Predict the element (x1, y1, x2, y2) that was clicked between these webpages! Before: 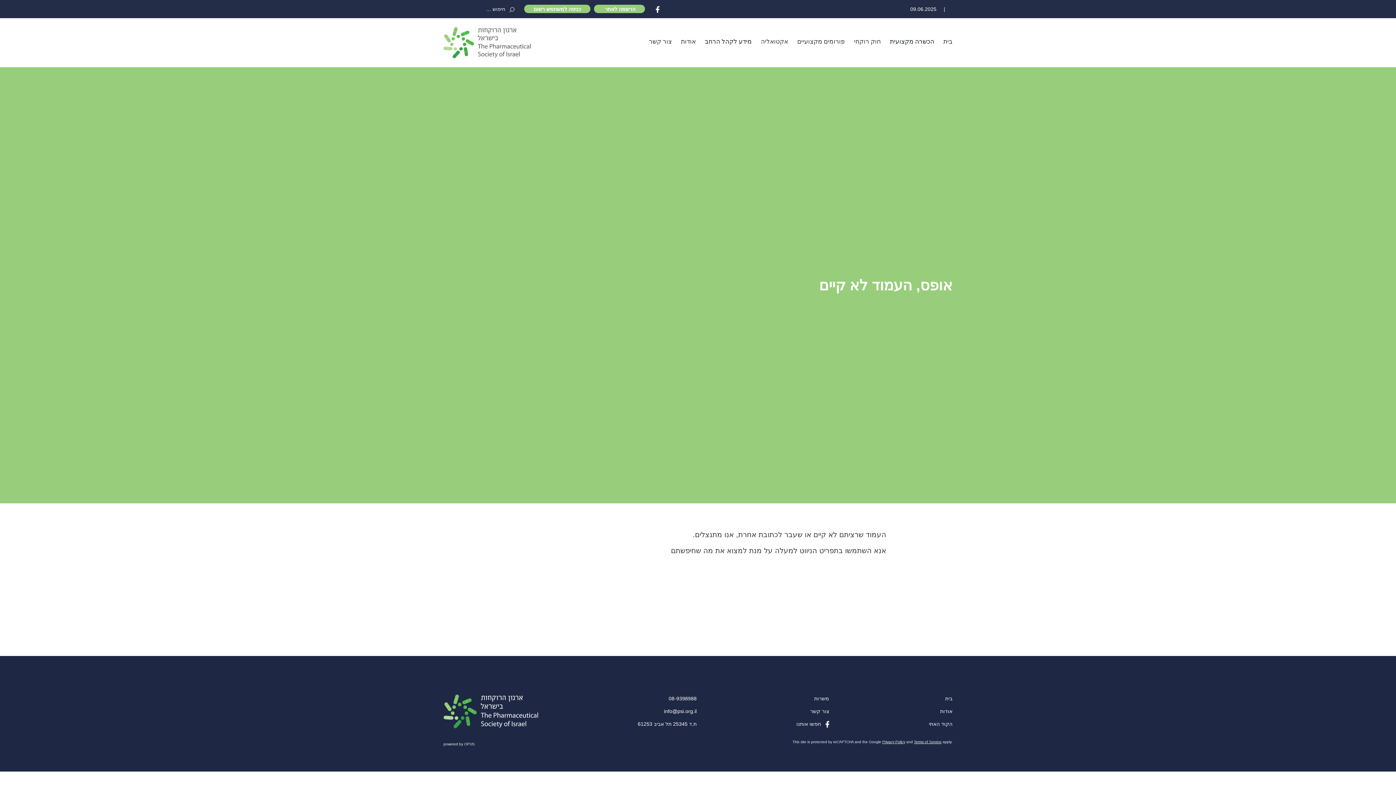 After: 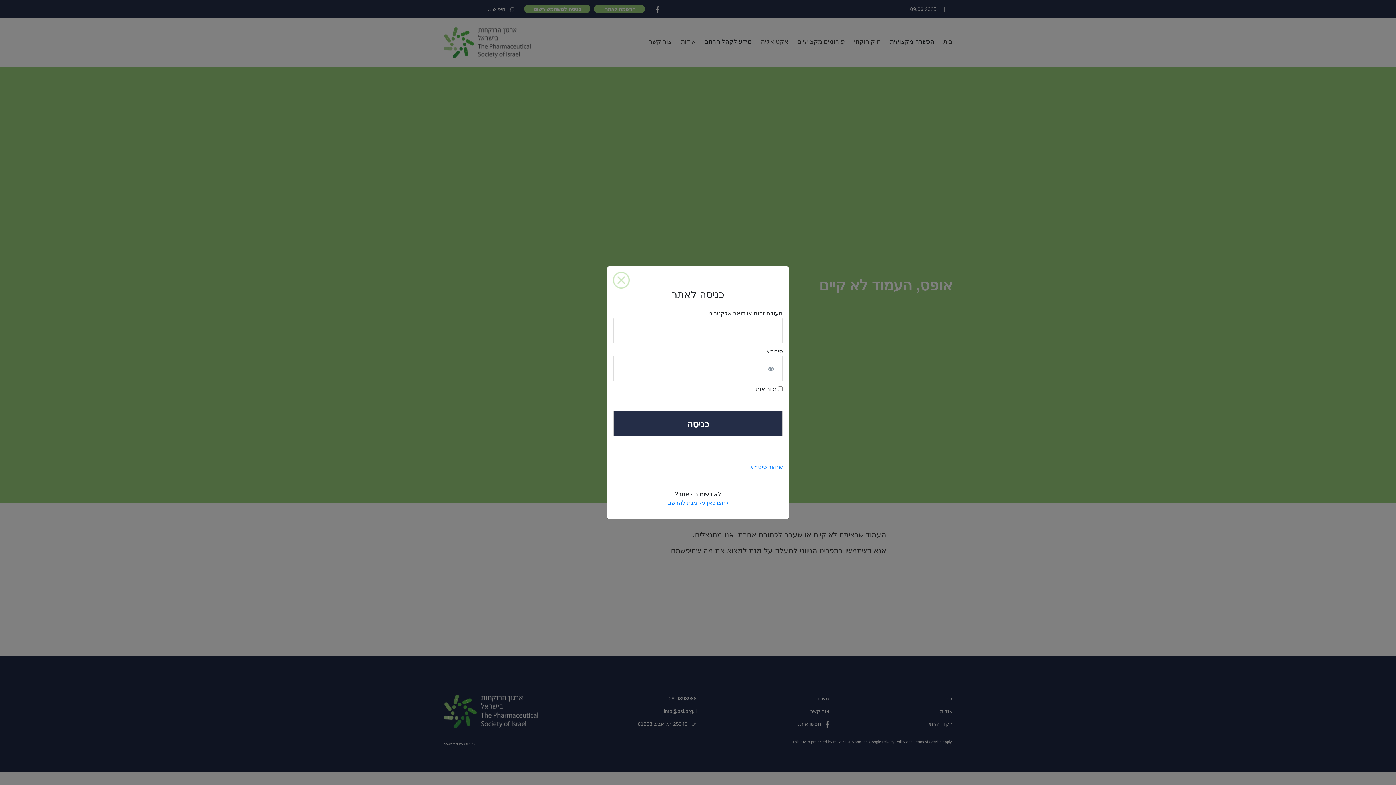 Action: bbox: (533, 6, 581, 12) label: כניסה למשתמש רשום